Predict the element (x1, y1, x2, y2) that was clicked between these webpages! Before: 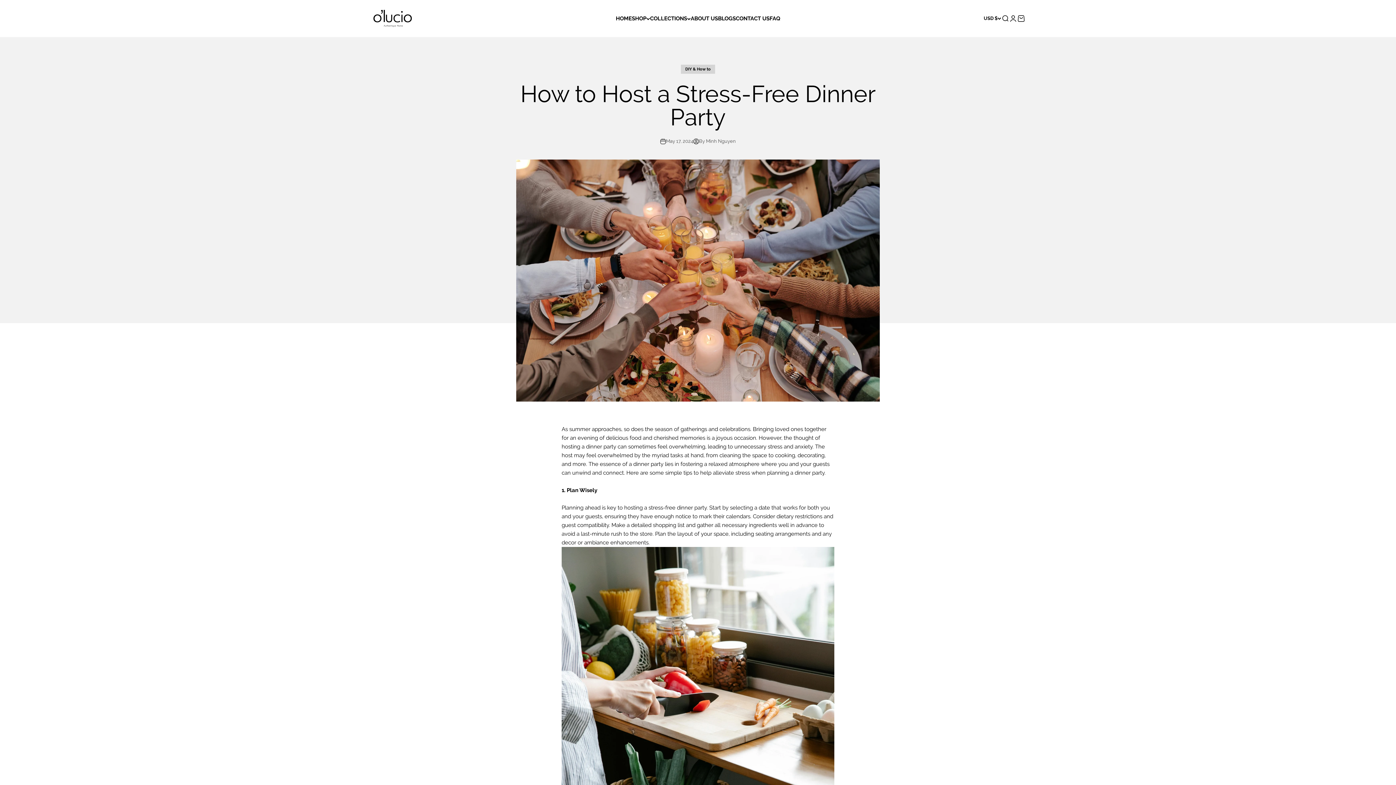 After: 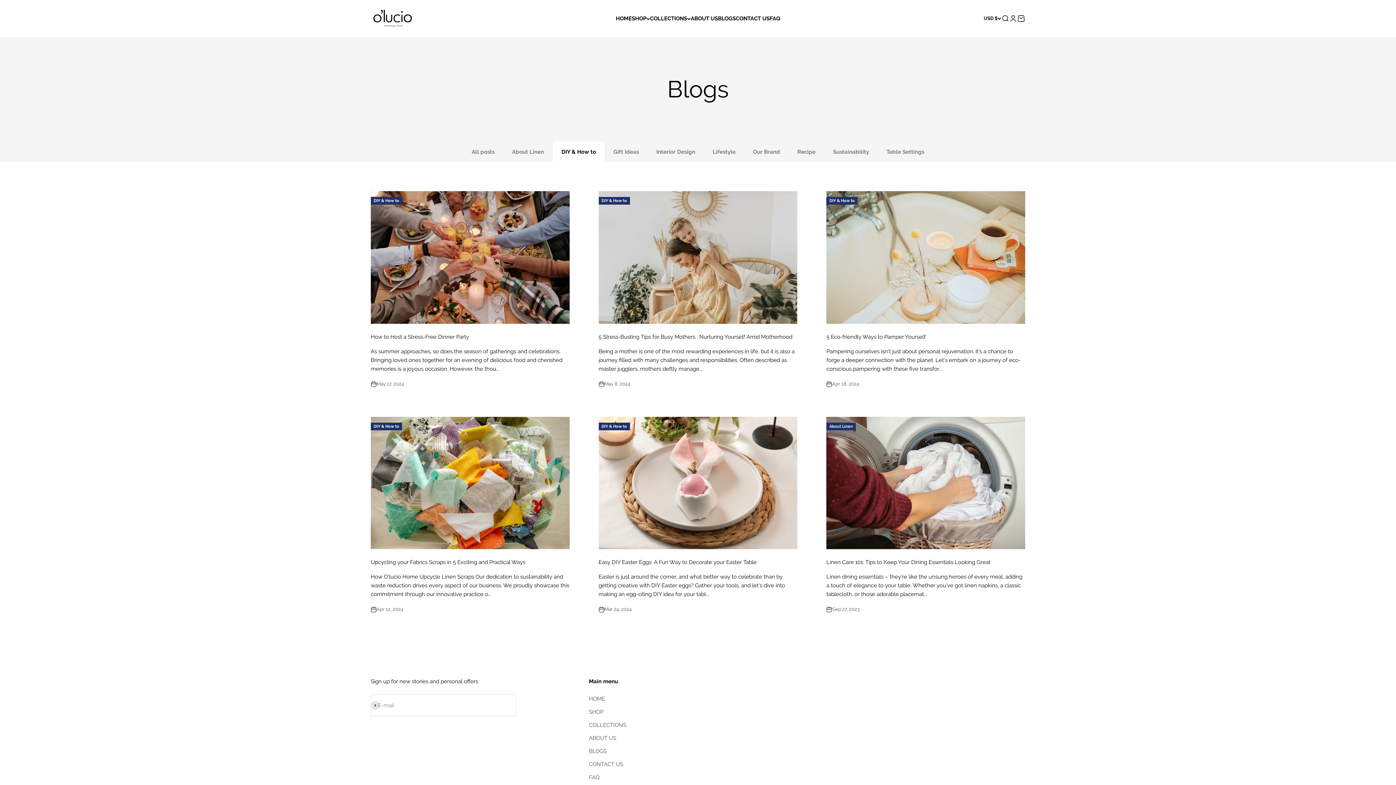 Action: bbox: (681, 64, 715, 73) label: DIY & How to